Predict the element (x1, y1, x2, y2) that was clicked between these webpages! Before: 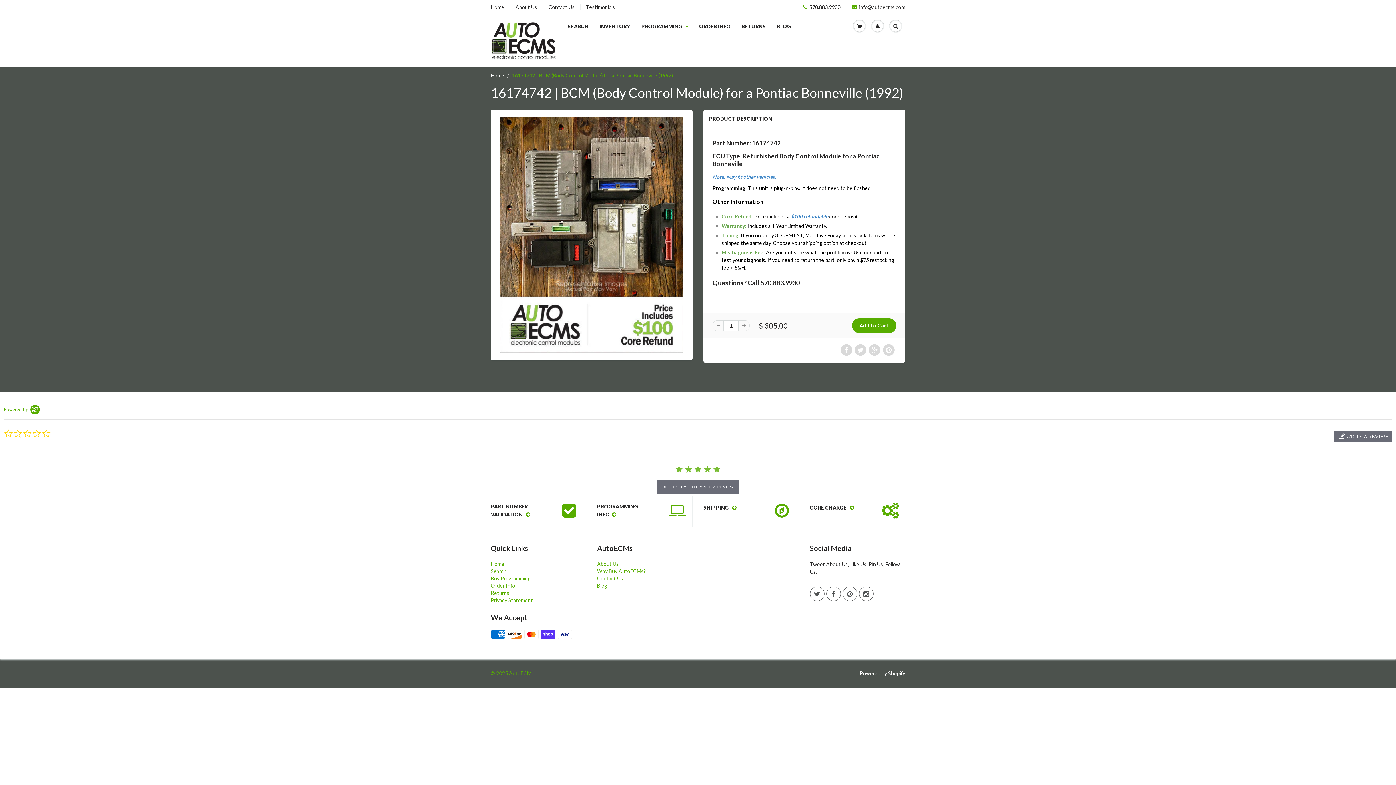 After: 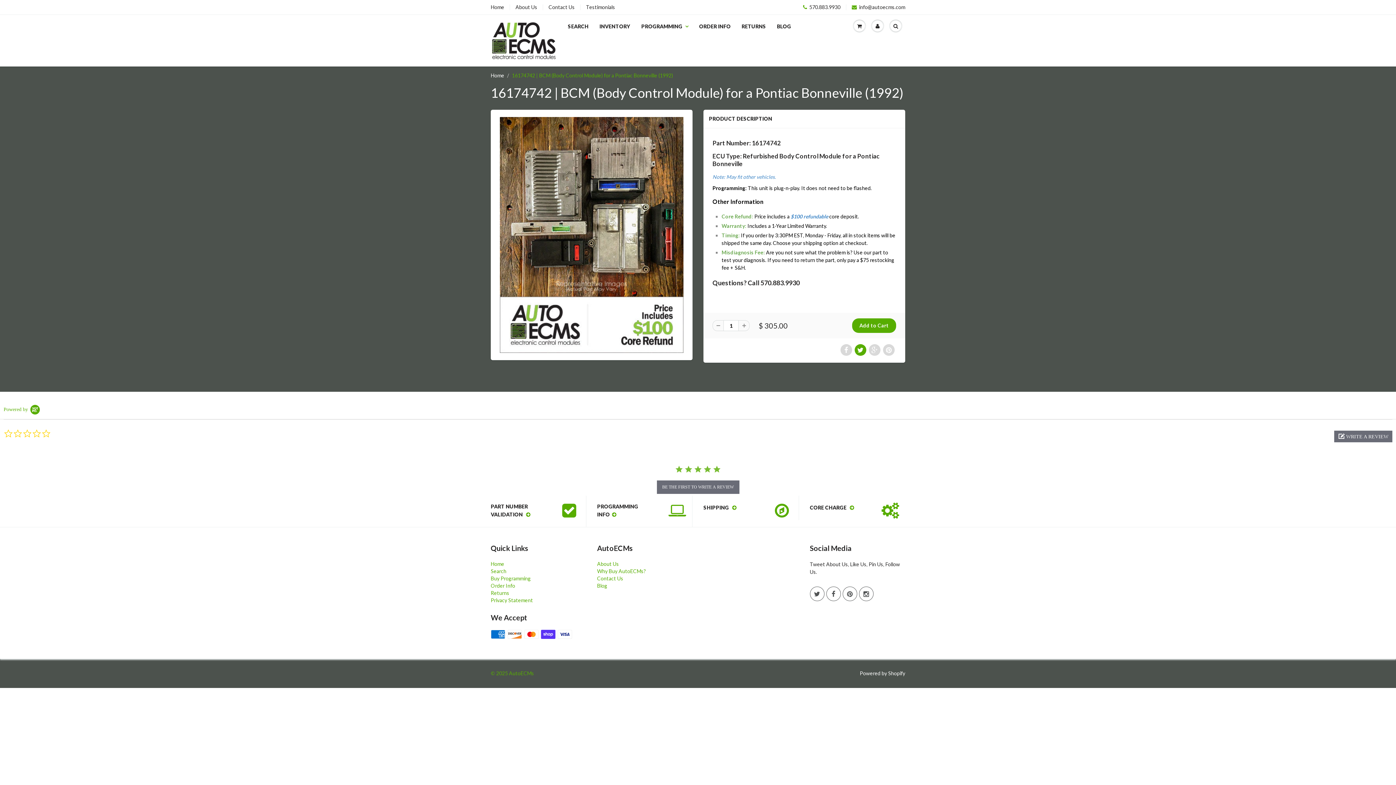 Action: bbox: (854, 344, 866, 356)